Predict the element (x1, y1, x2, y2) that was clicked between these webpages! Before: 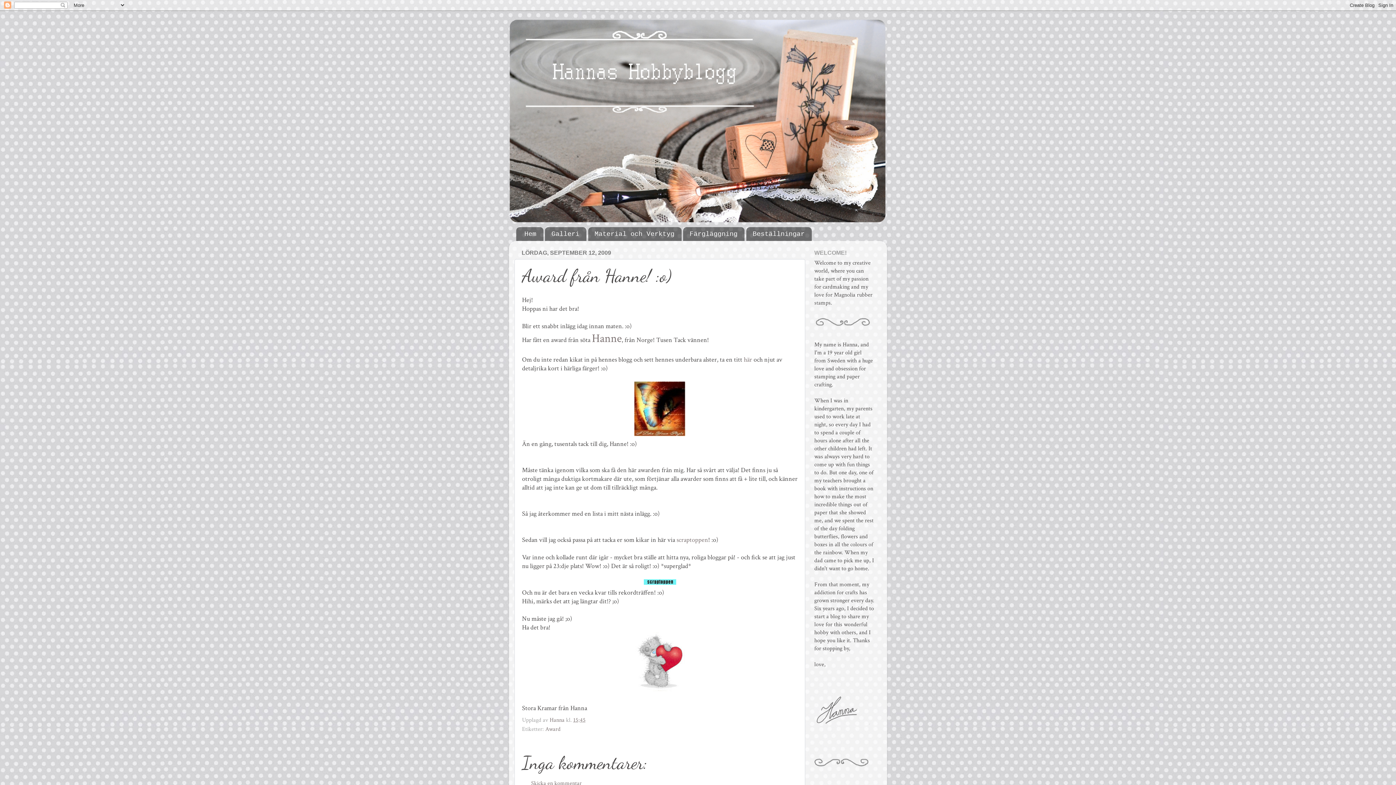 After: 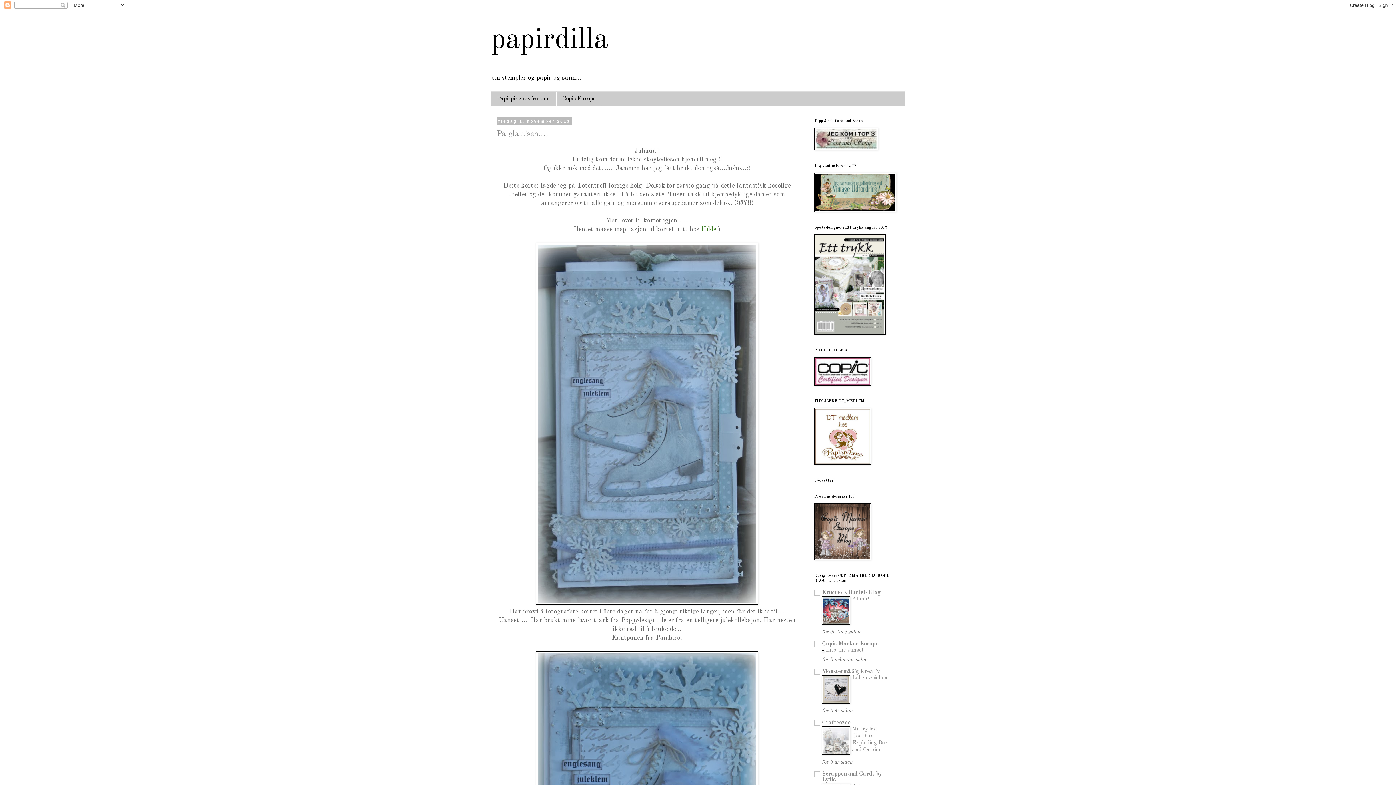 Action: label: Hanne bbox: (592, 331, 621, 346)